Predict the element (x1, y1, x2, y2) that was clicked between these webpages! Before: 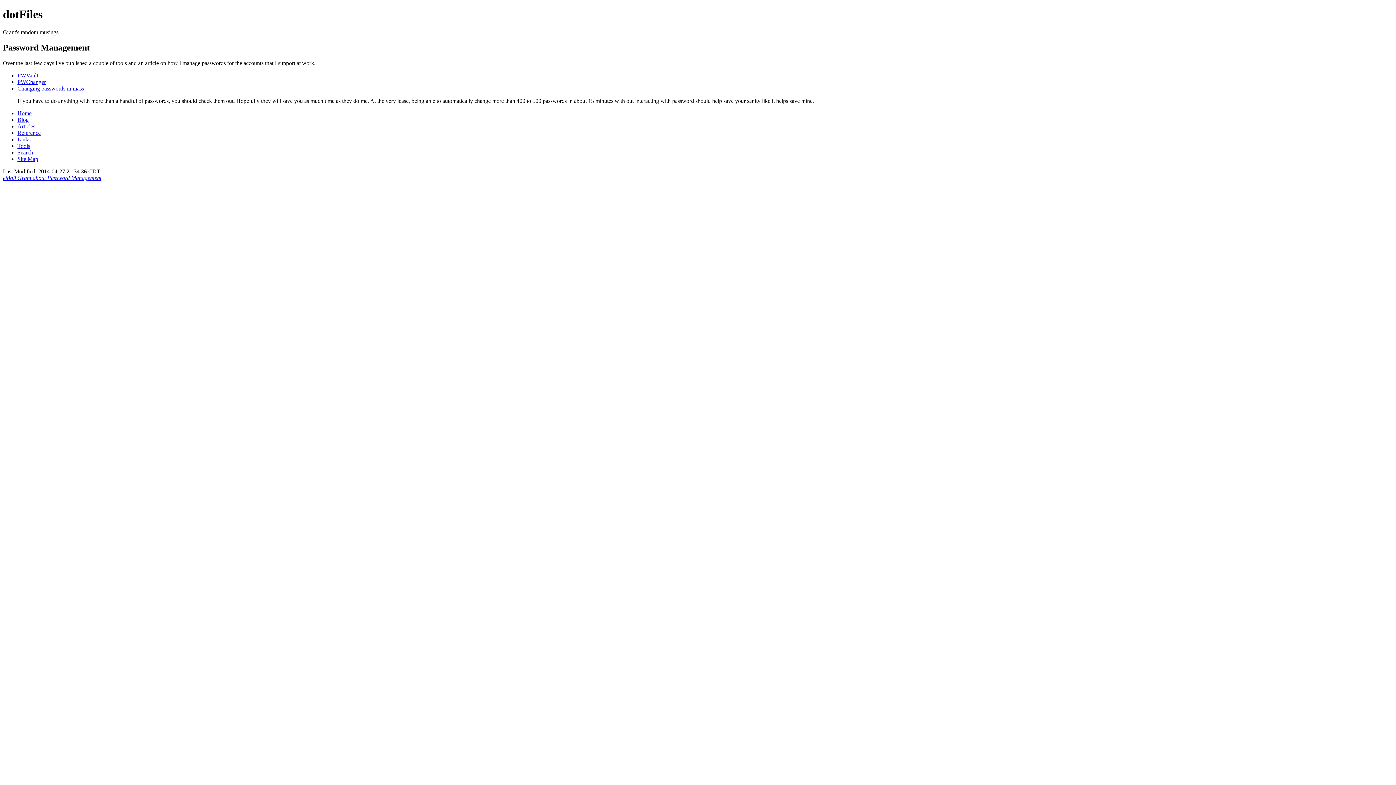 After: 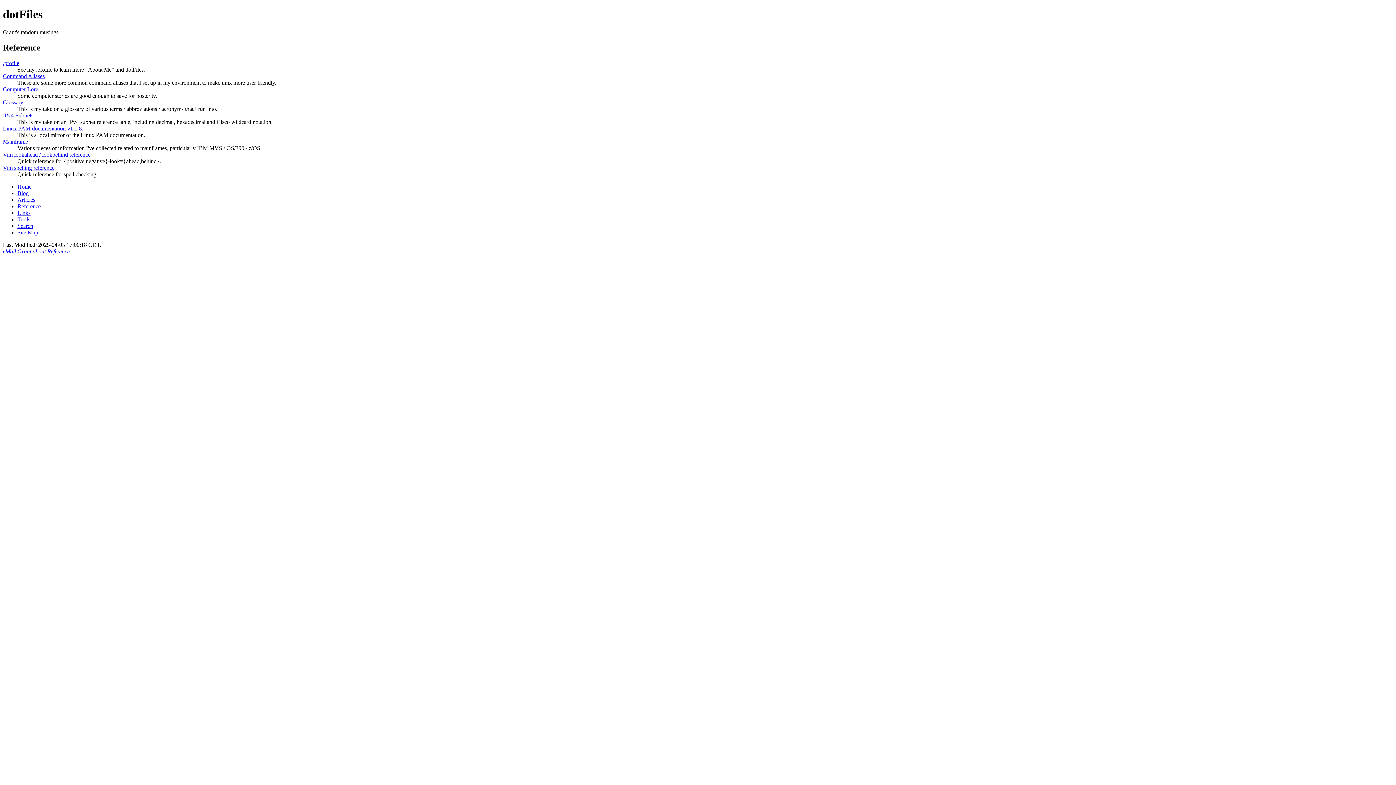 Action: label: Reference bbox: (17, 129, 40, 135)